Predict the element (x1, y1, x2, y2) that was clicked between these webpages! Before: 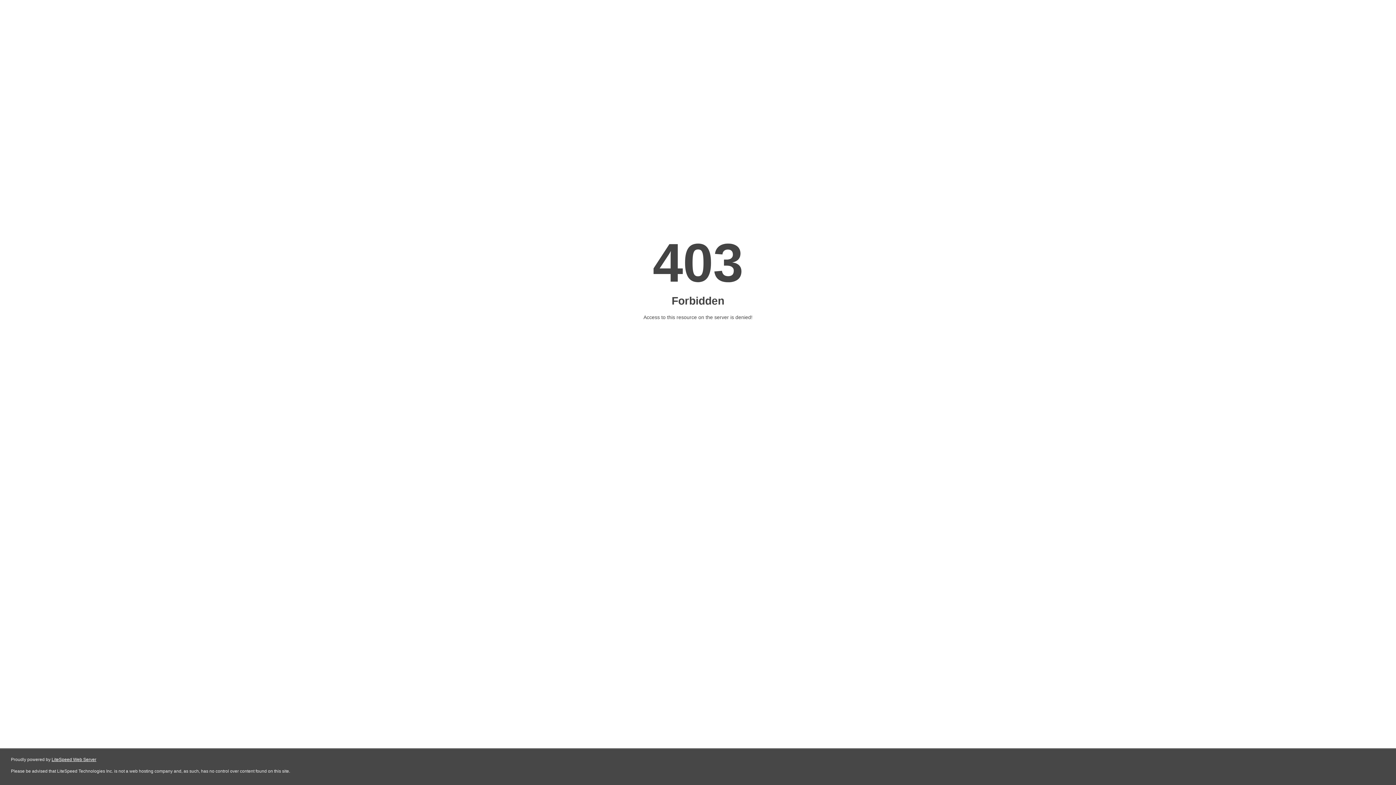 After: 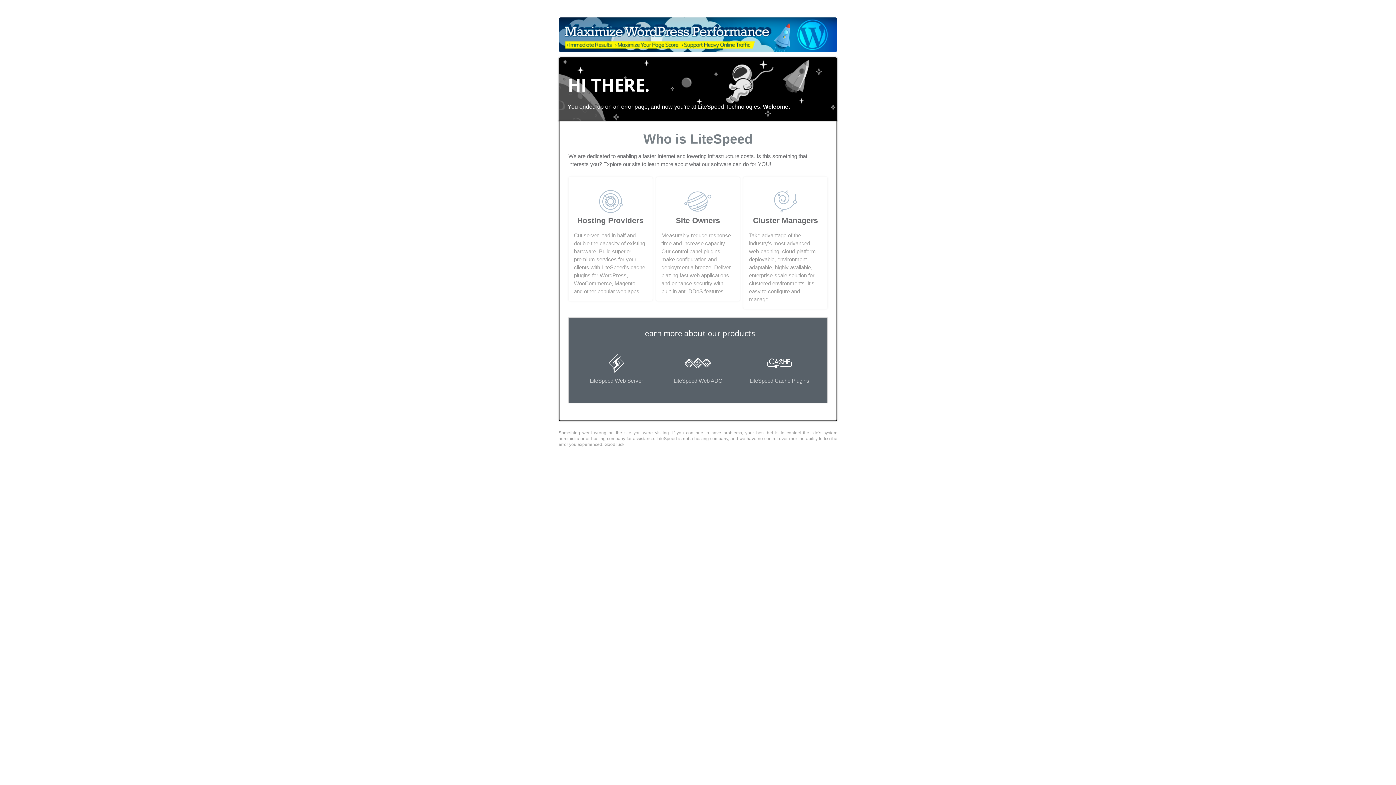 Action: bbox: (51, 757, 96, 762) label: LiteSpeed Web Server